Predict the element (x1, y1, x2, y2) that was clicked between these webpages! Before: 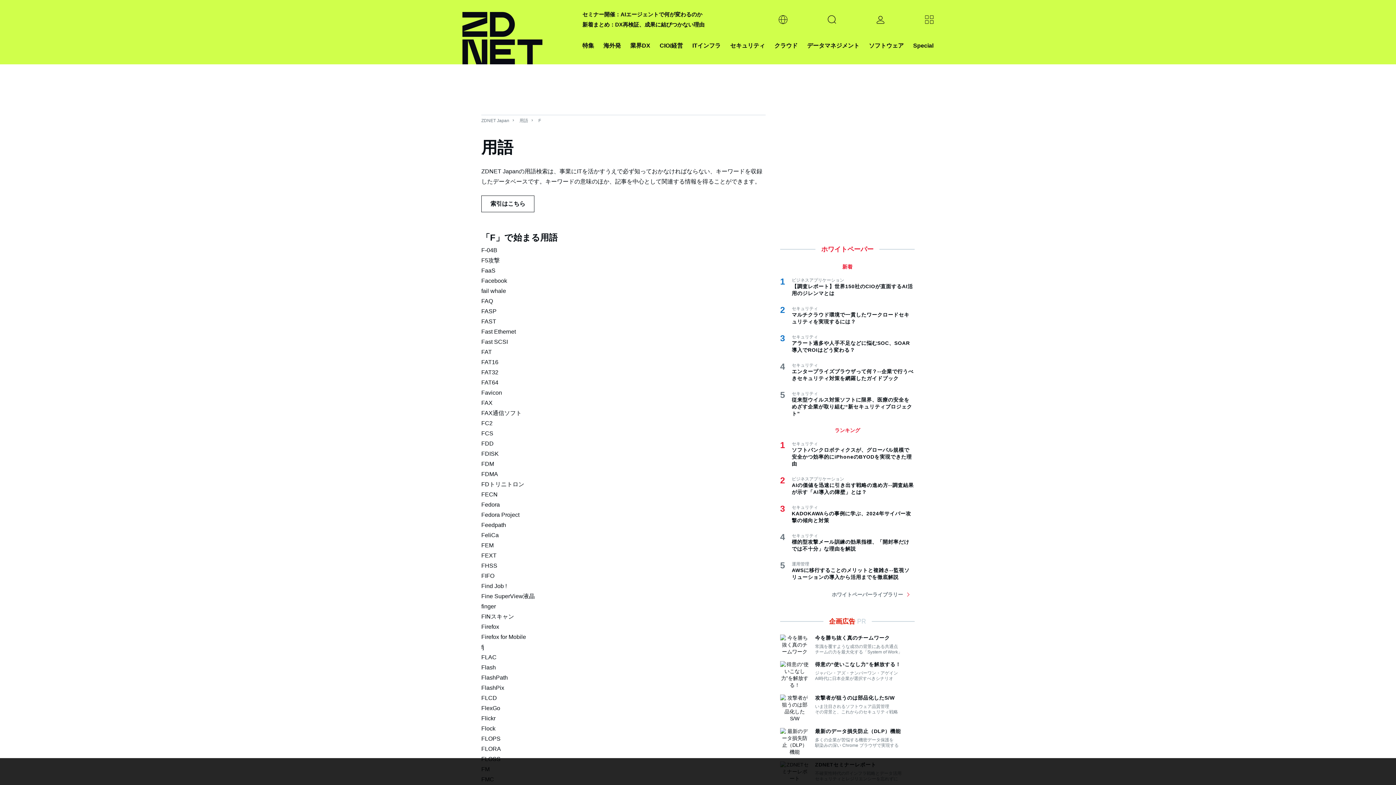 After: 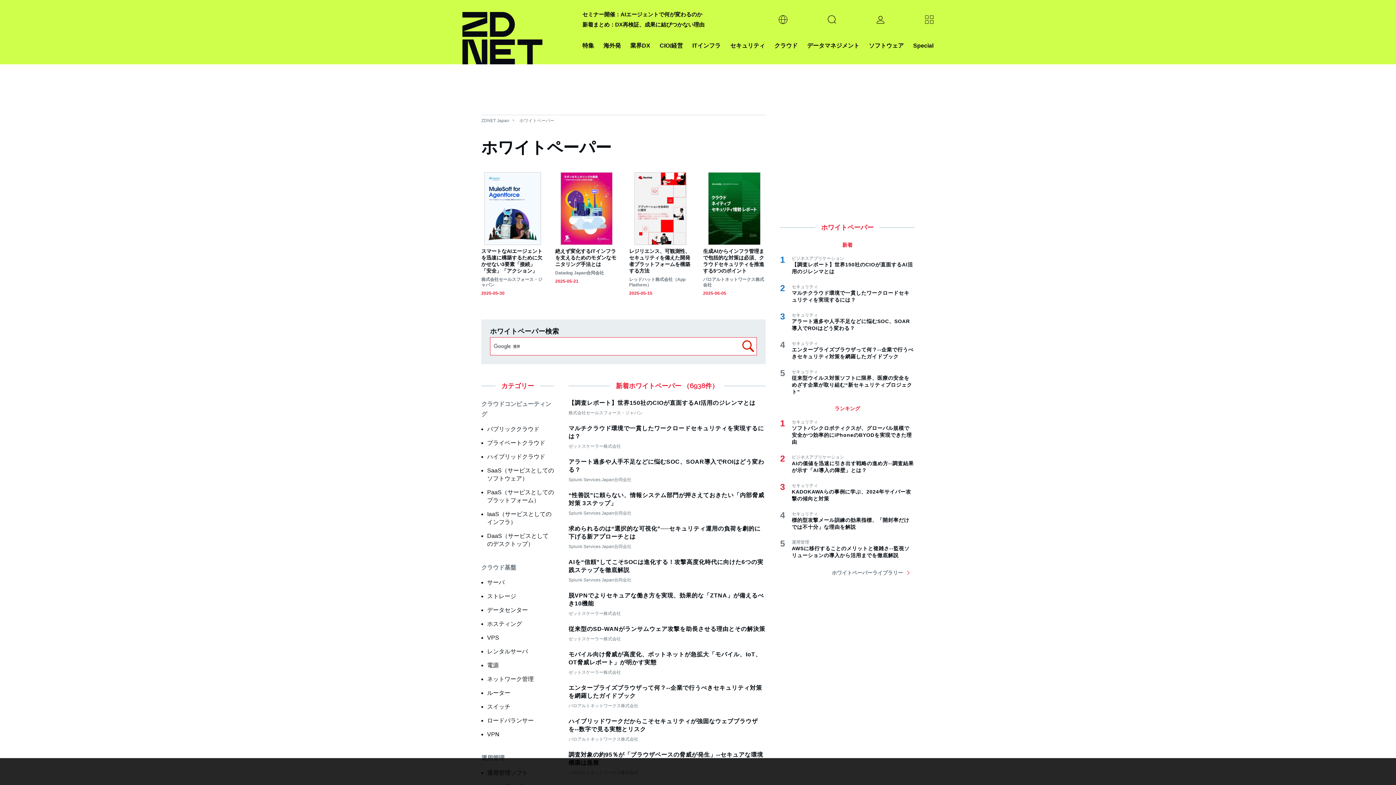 Action: bbox: (832, 590, 909, 599) label: ホワイトペーパーライブラリー